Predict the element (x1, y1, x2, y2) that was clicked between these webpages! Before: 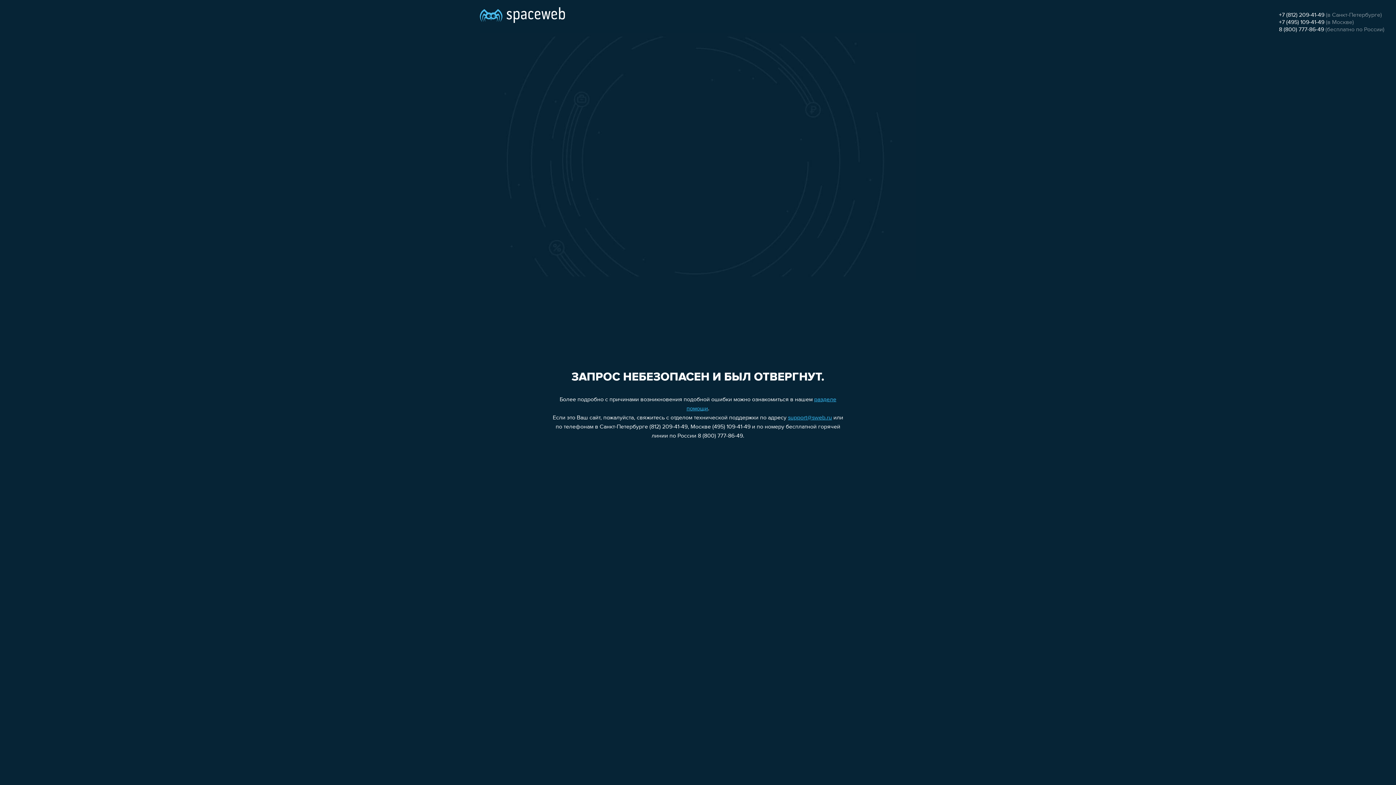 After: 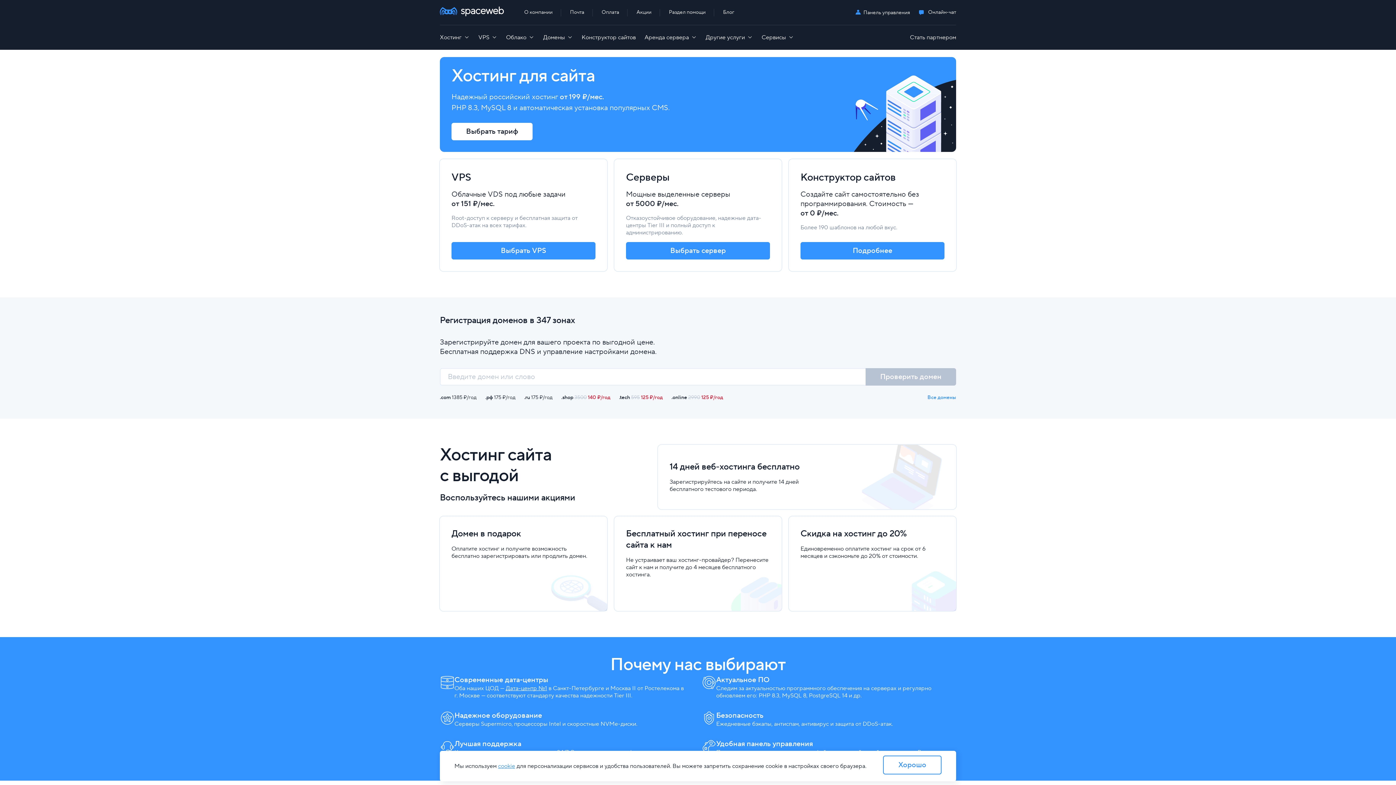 Action: bbox: (480, 0, 565, 25)